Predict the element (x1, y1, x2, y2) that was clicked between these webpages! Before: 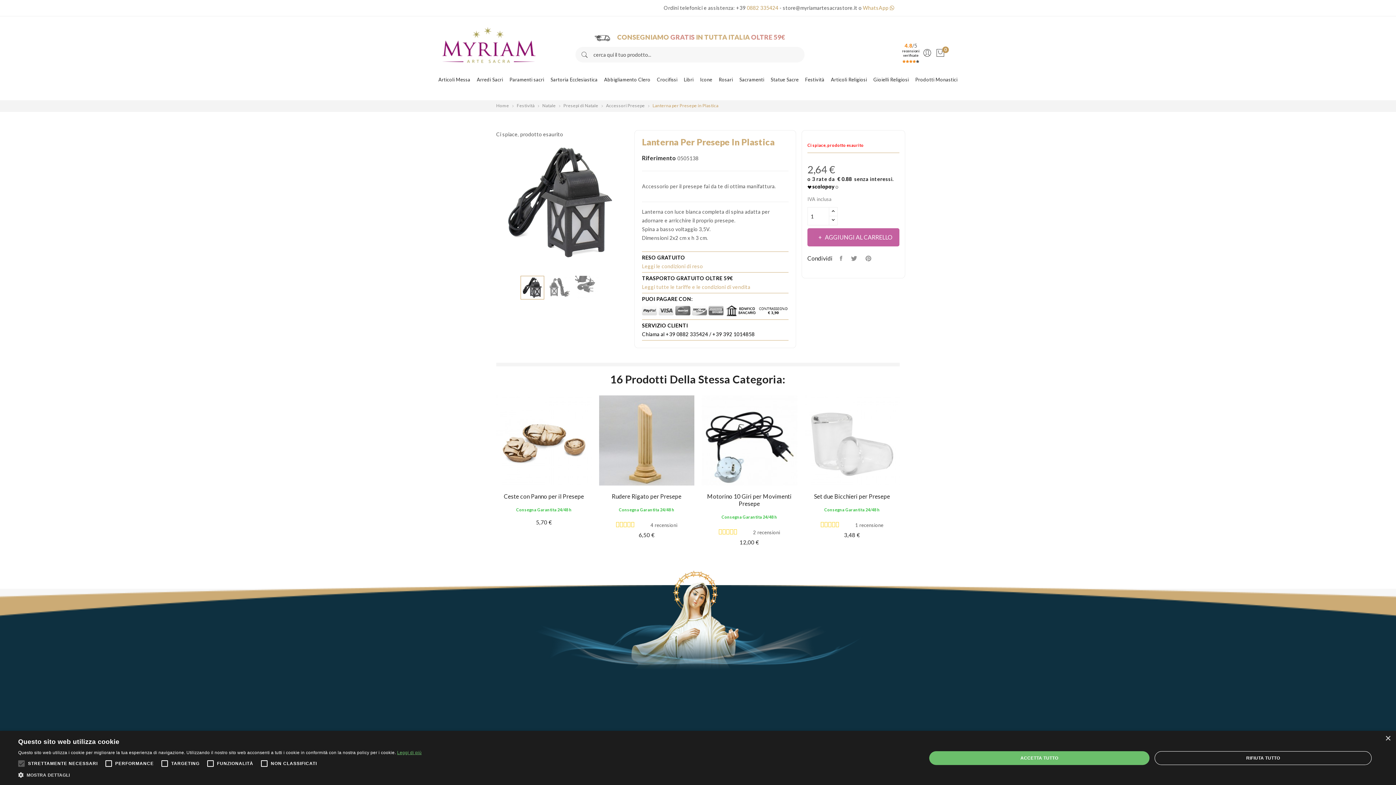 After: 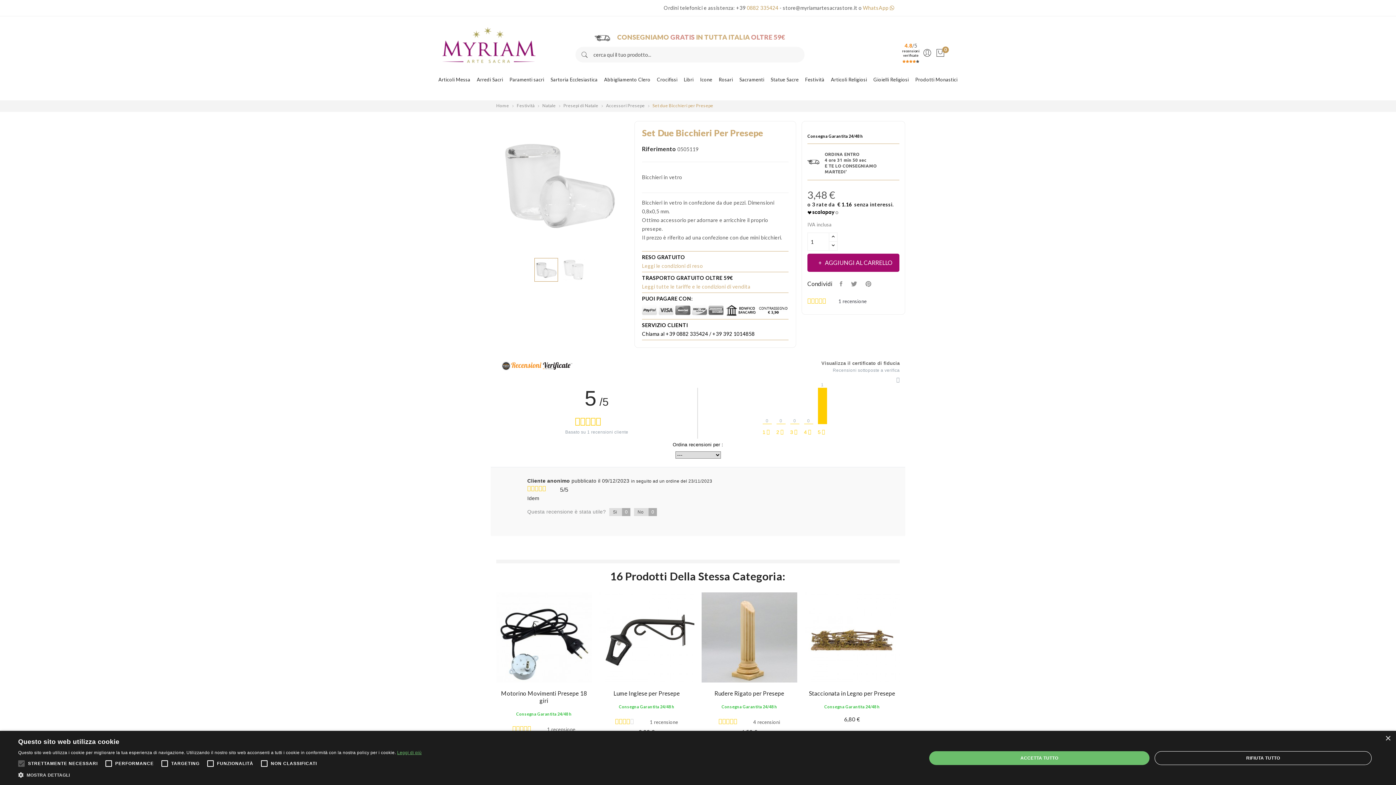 Action: label: Set due Bicchieri per Presepe bbox: (808, 492, 896, 500)